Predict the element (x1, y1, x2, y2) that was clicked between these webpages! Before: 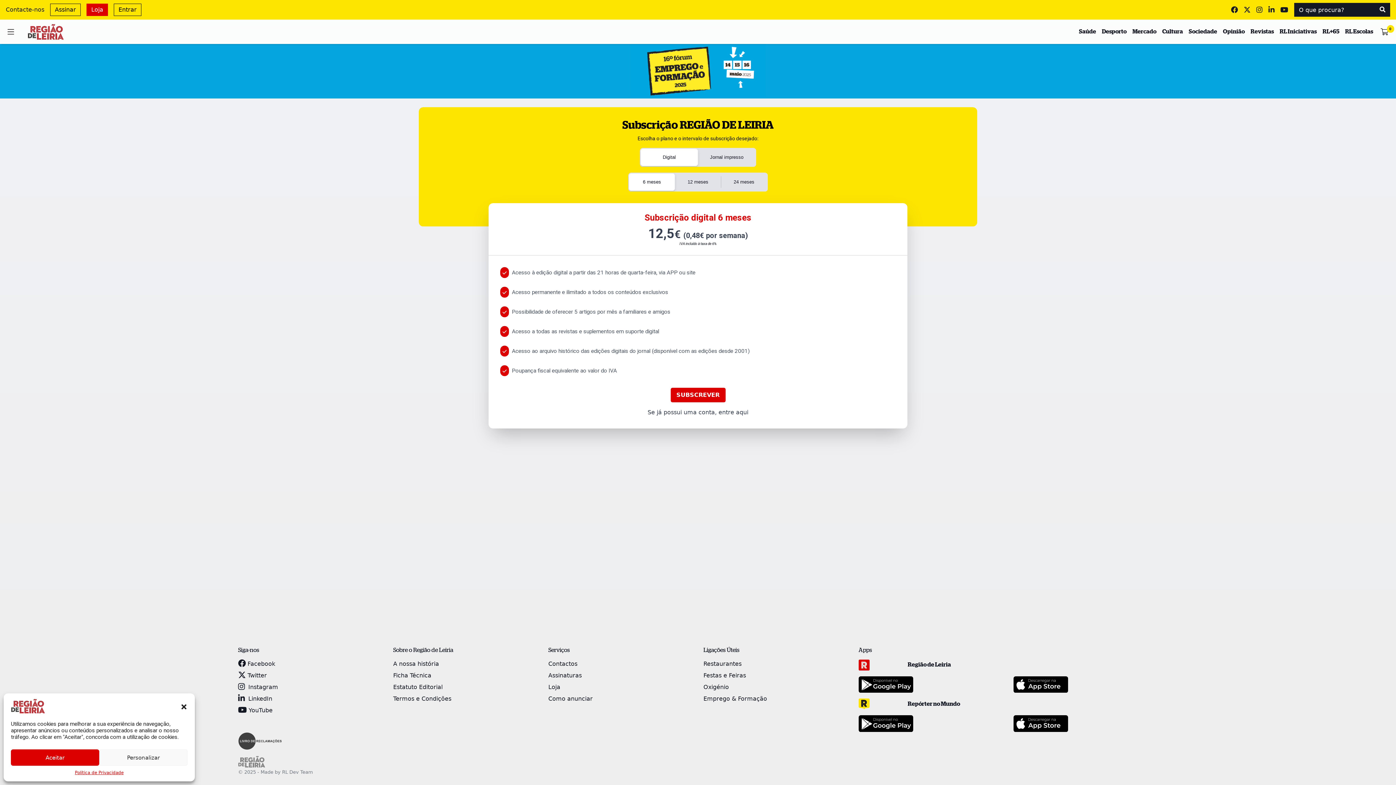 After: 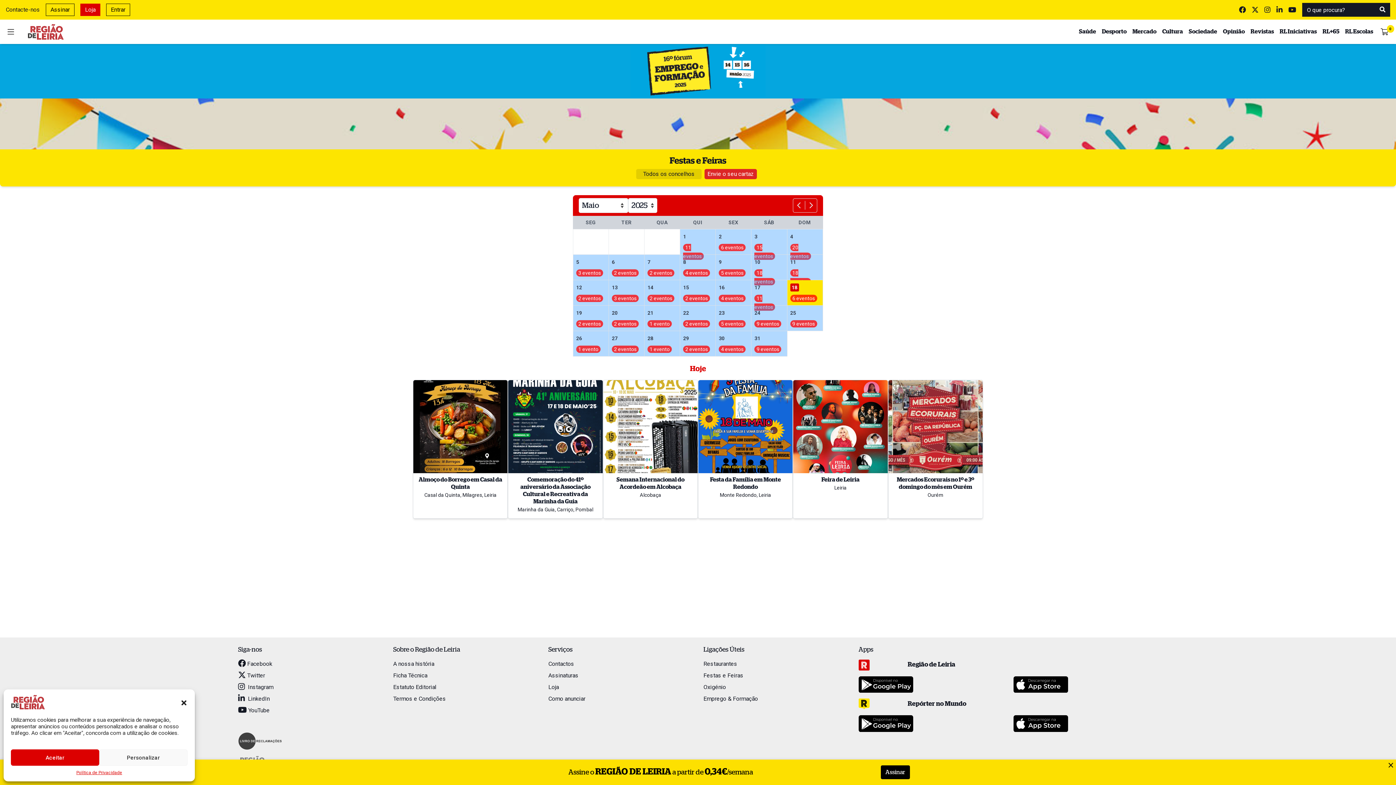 Action: label: Festas e Feiras bbox: (703, 672, 746, 679)